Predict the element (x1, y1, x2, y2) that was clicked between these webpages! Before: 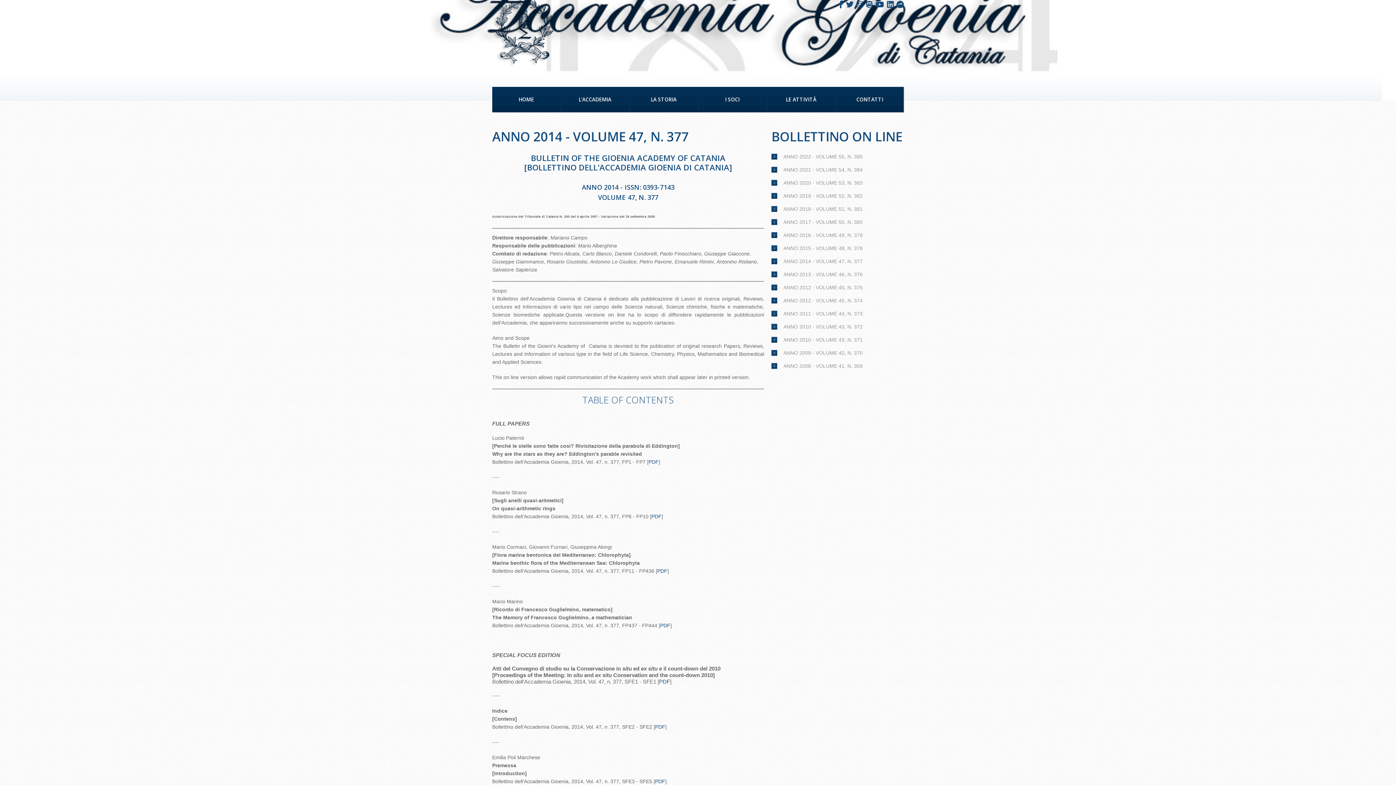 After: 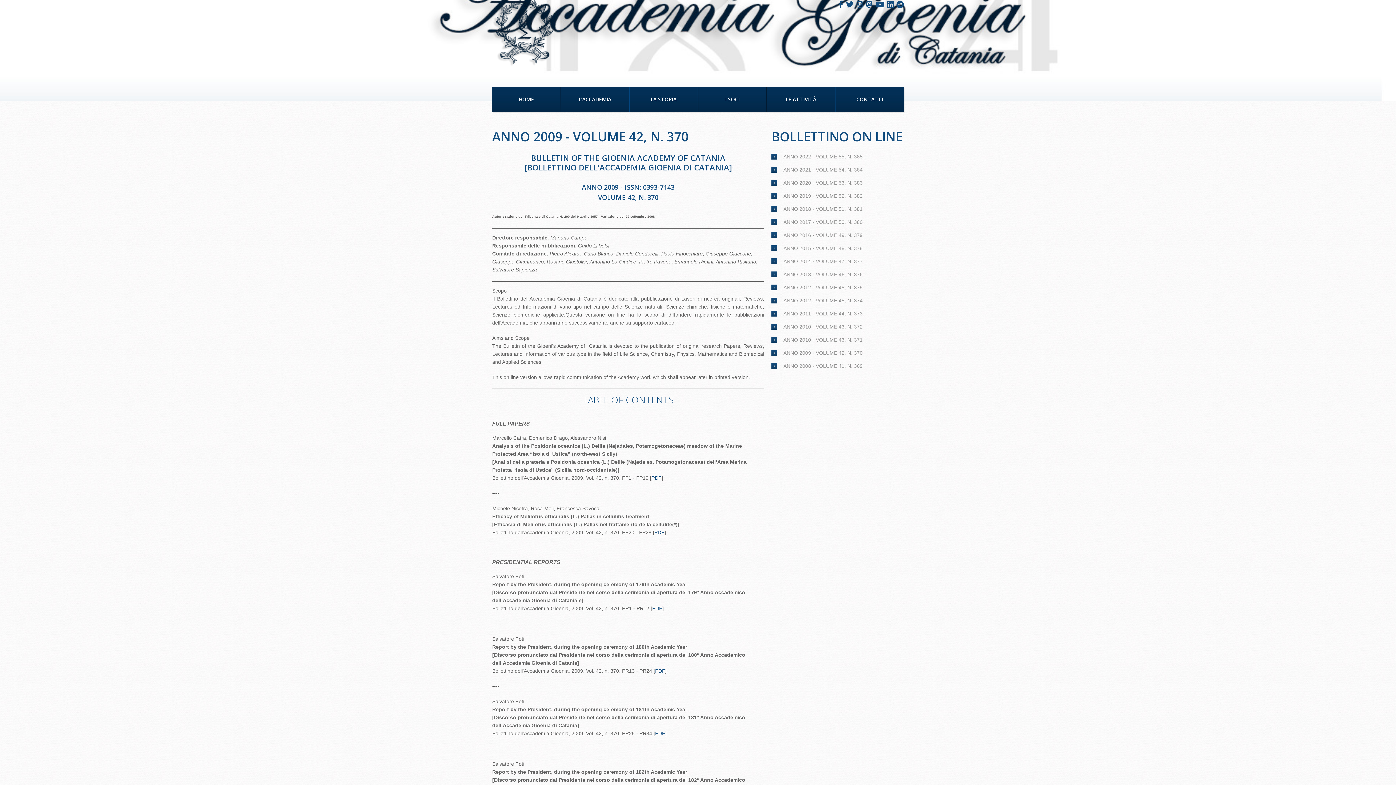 Action: label: ANNO 2009 - VOLUME 42, N. 370 bbox: (783, 350, 862, 356)